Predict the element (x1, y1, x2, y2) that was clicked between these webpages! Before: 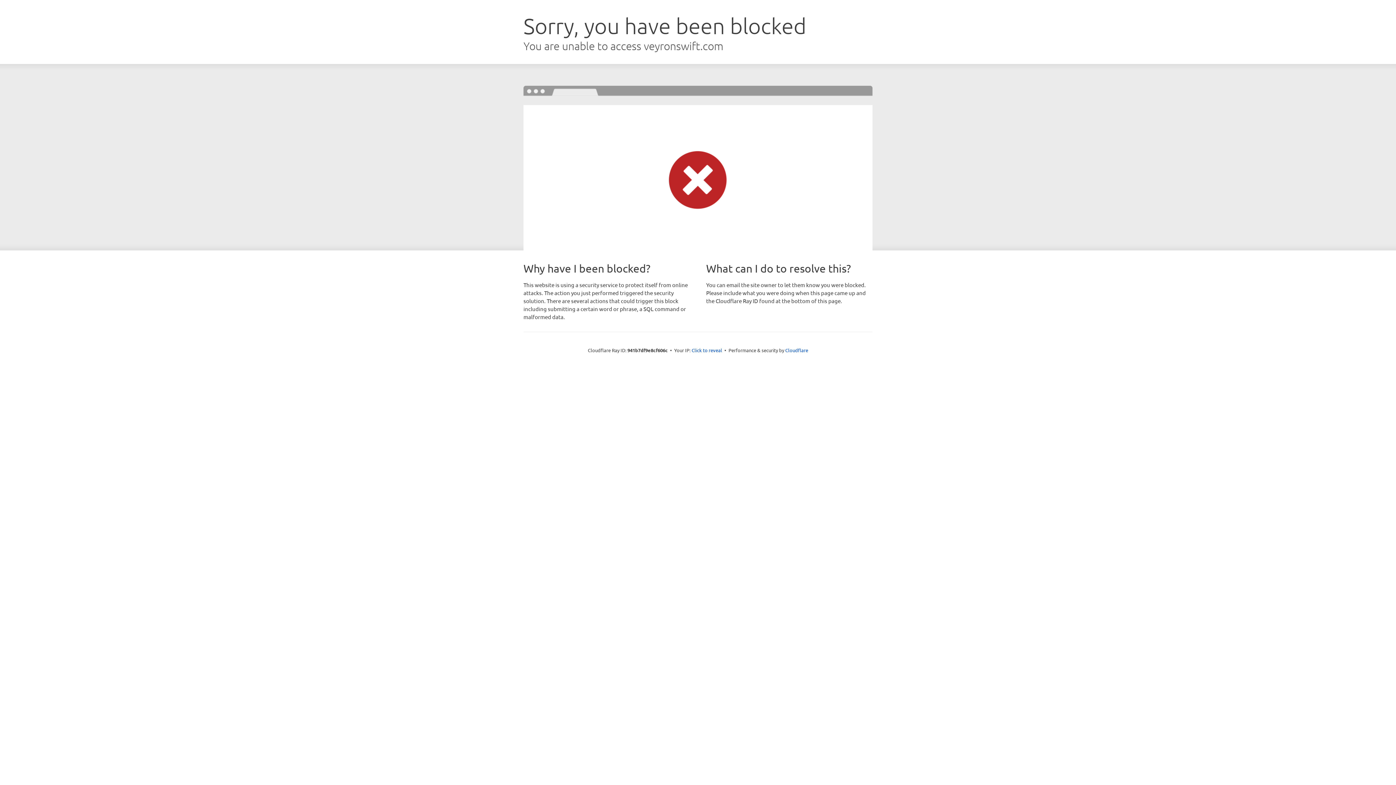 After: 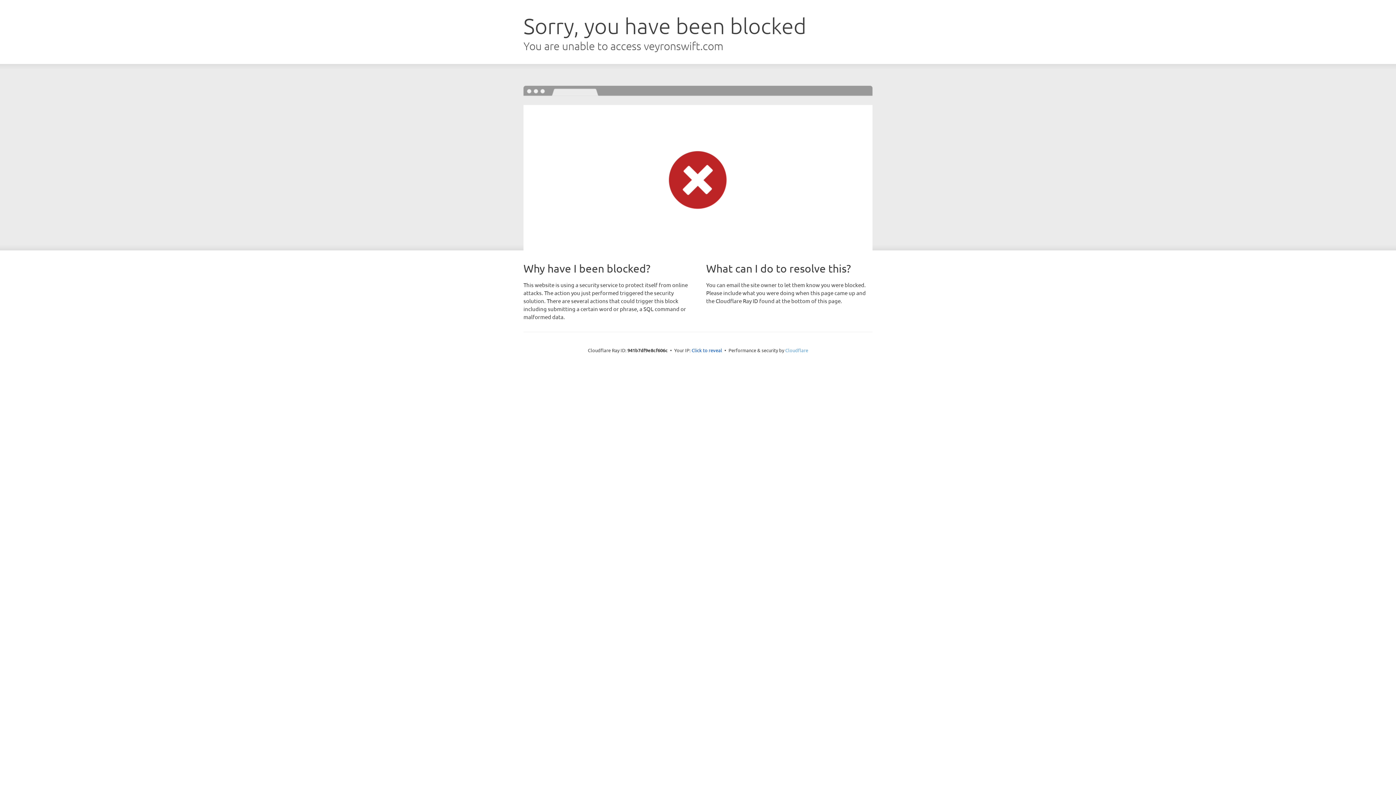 Action: bbox: (785, 347, 808, 353) label: Cloudflare